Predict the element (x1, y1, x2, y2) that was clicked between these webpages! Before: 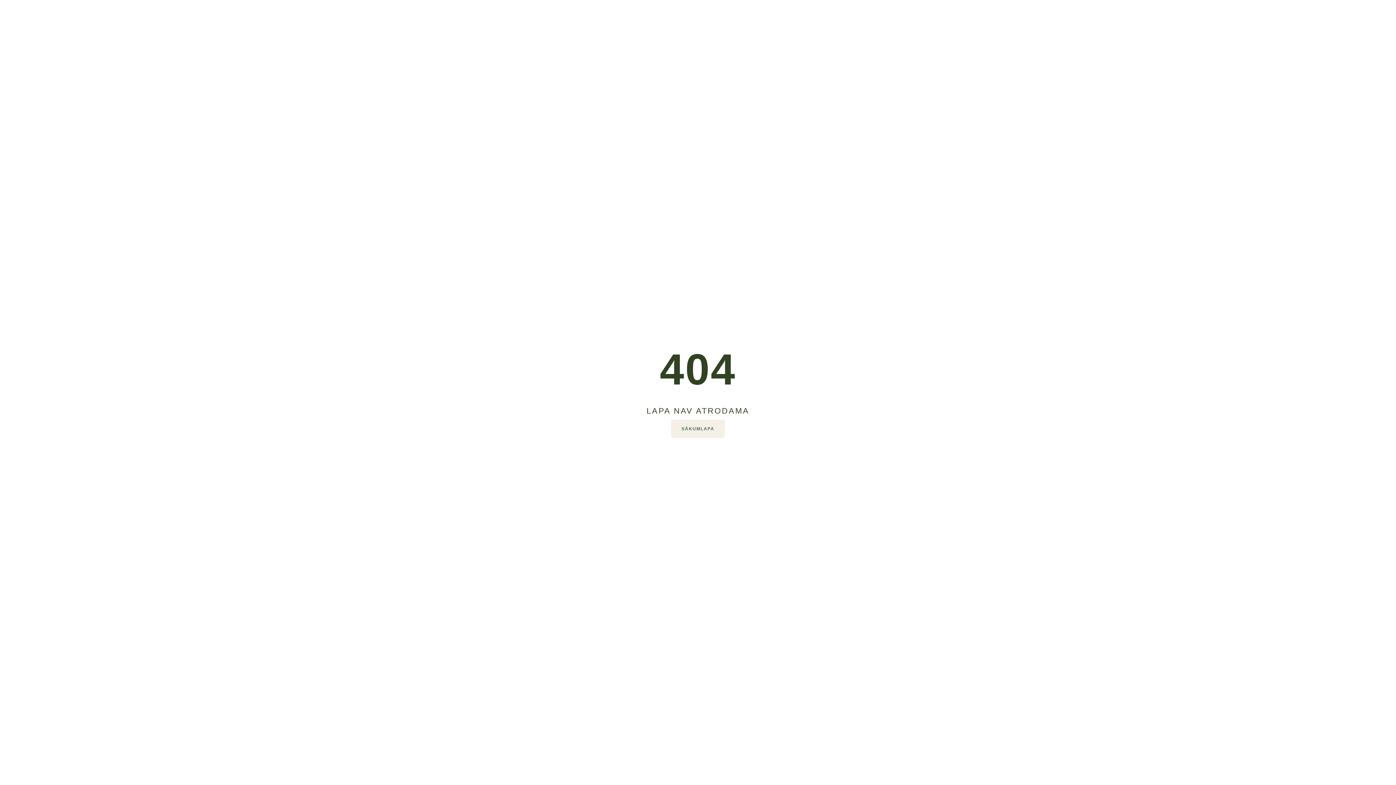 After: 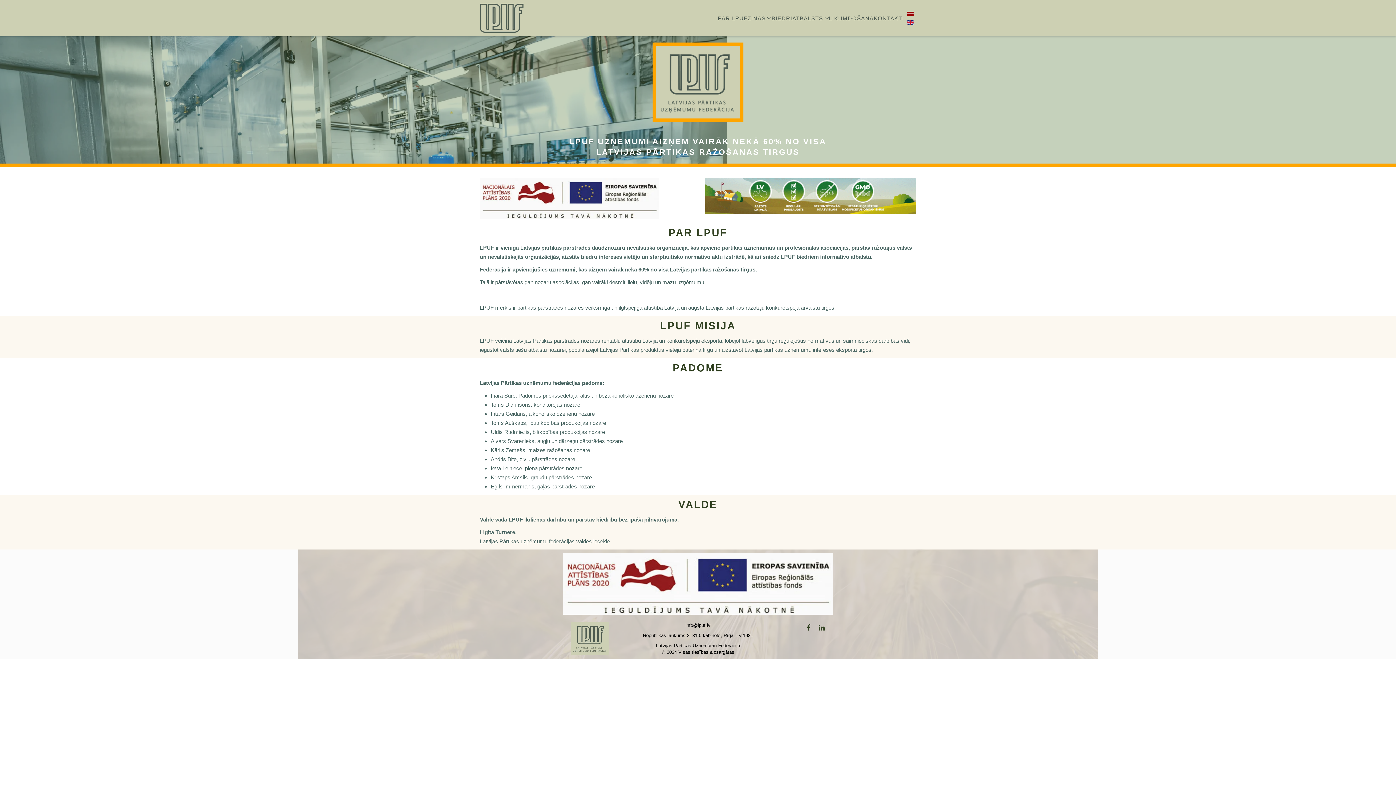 Action: bbox: (671, 419, 725, 438) label: SĀKUMLAPA